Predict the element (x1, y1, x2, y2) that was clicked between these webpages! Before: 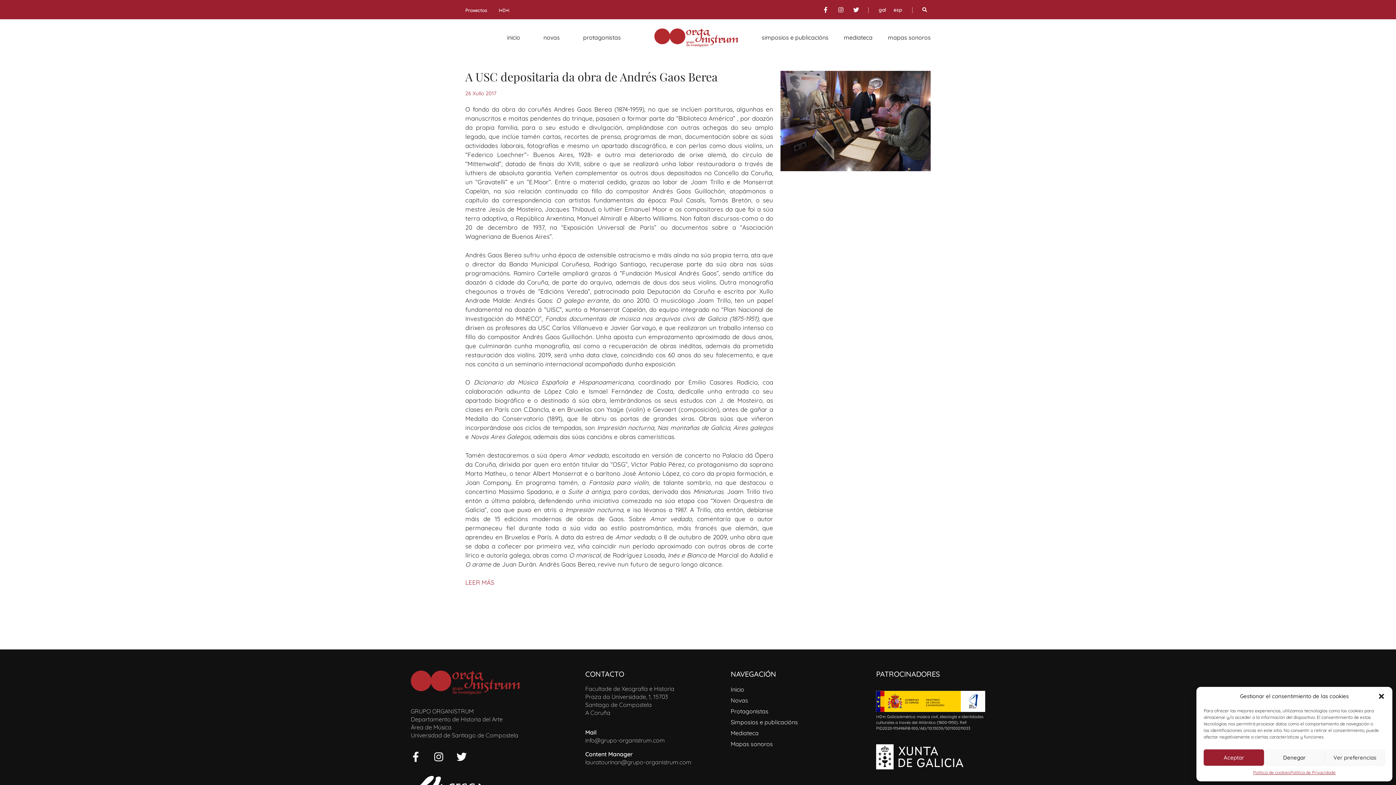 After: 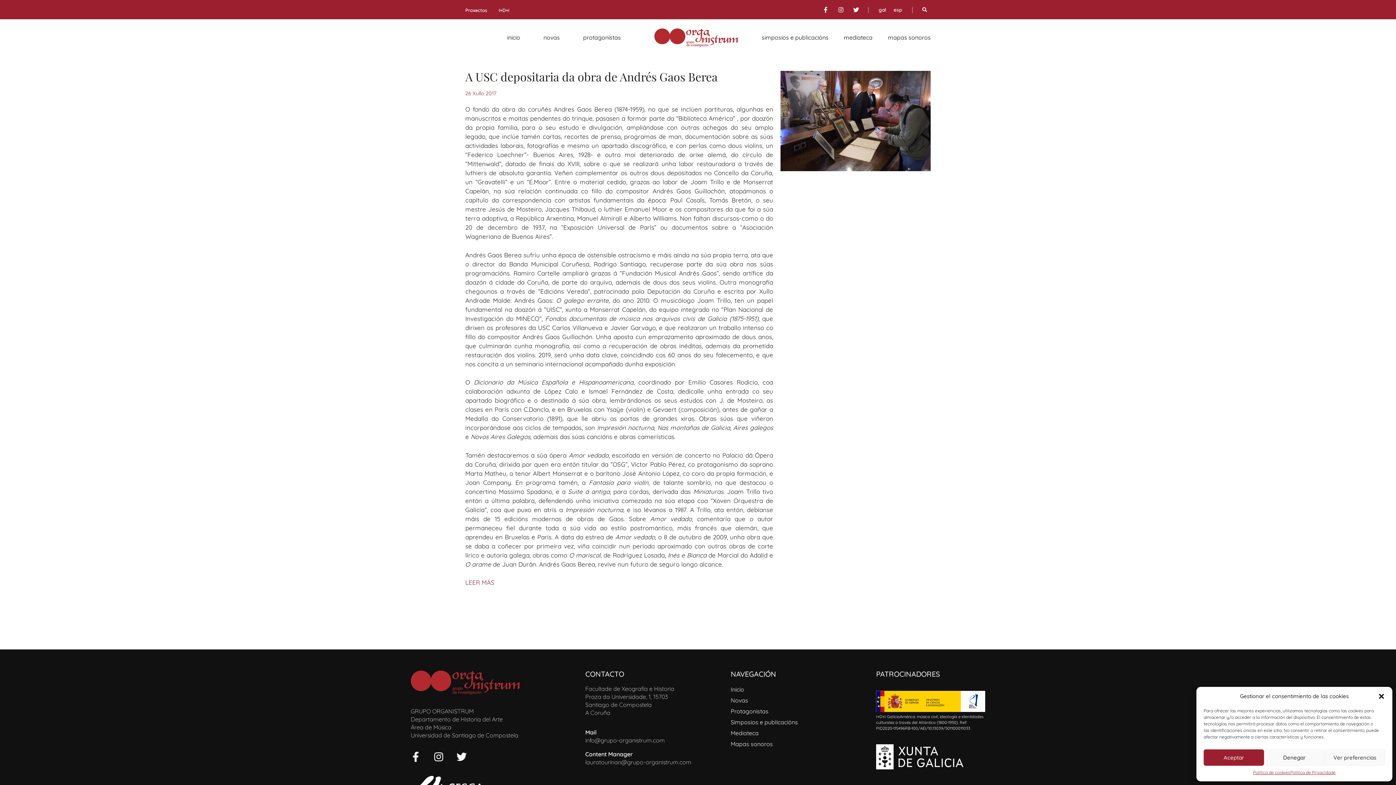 Action: label: gal bbox: (875, 4, 890, 14)